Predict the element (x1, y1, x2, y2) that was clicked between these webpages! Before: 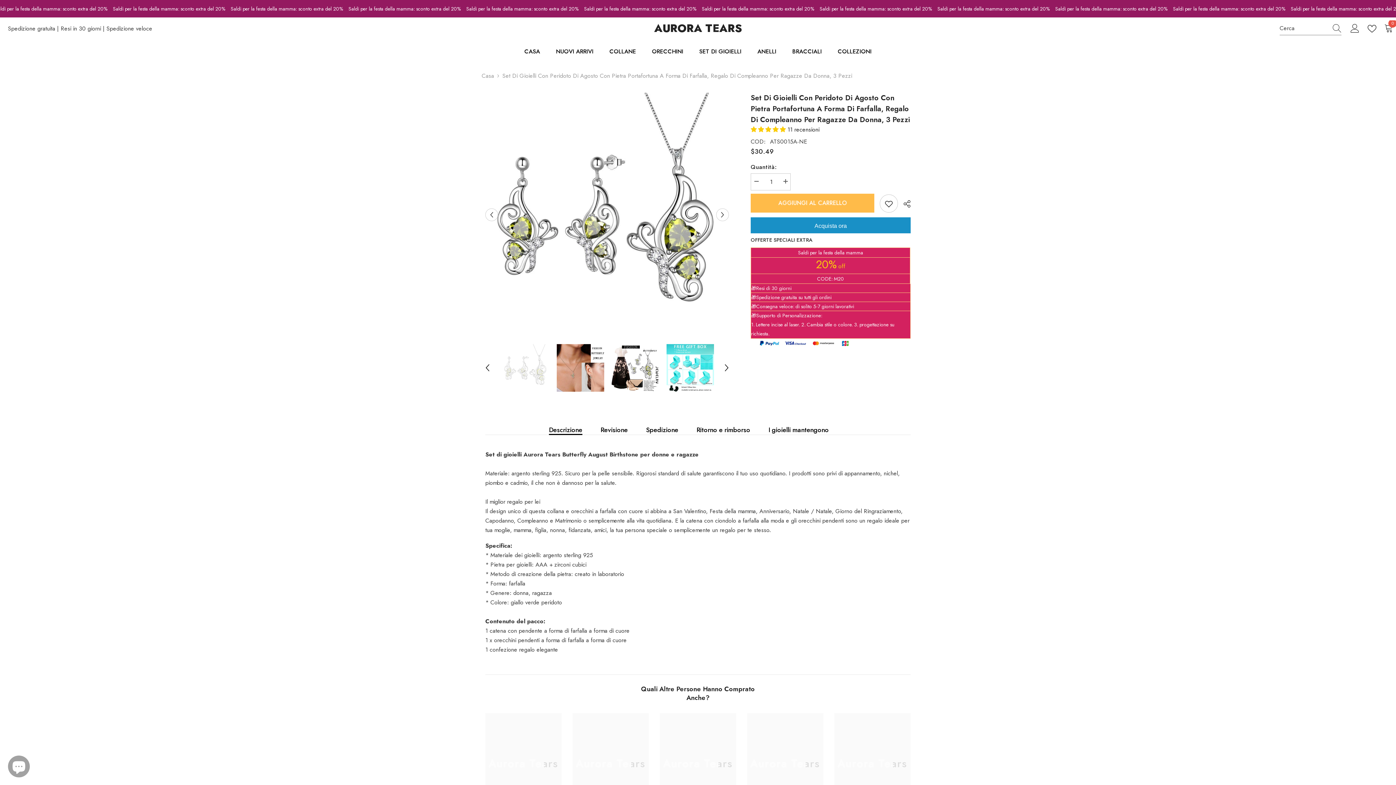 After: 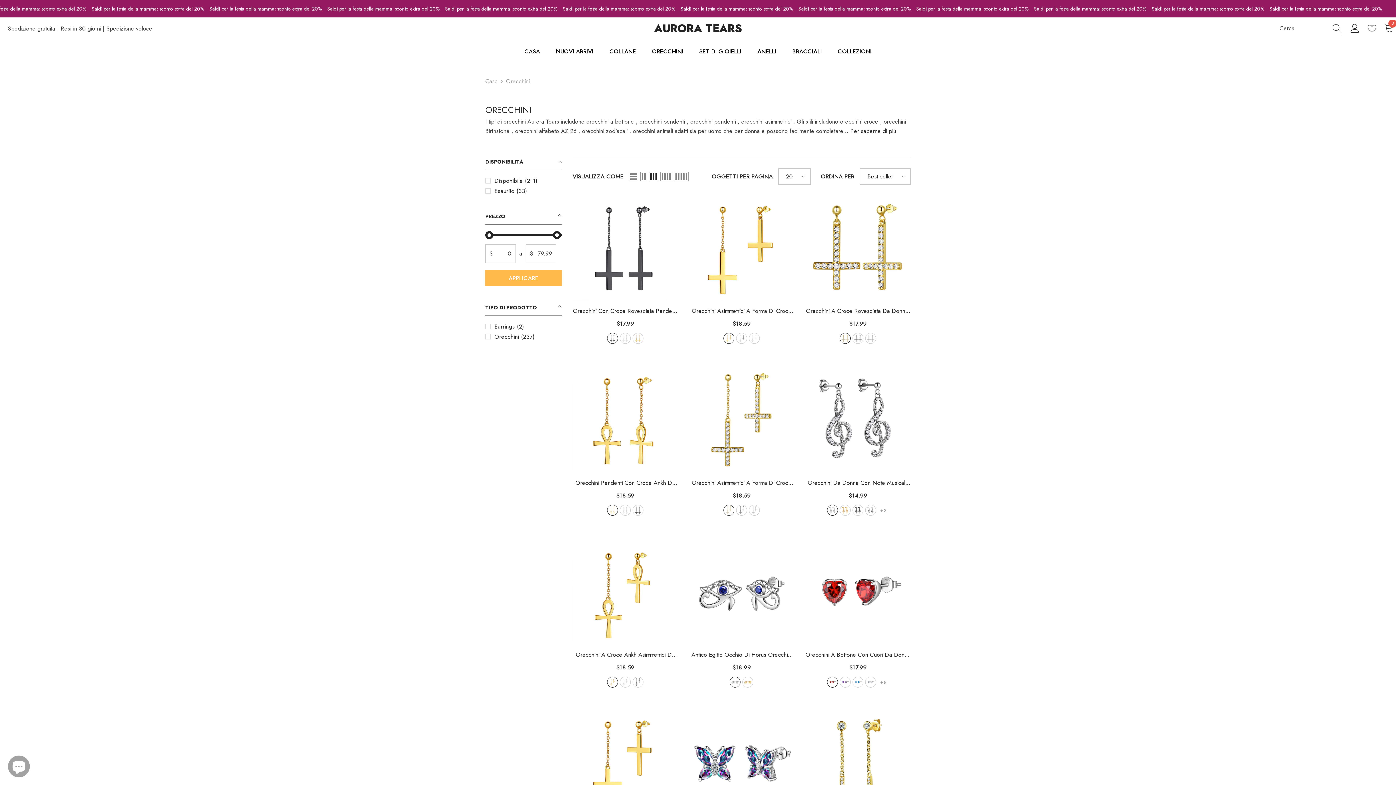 Action: label: ORECCHINI bbox: (644, 47, 691, 64)